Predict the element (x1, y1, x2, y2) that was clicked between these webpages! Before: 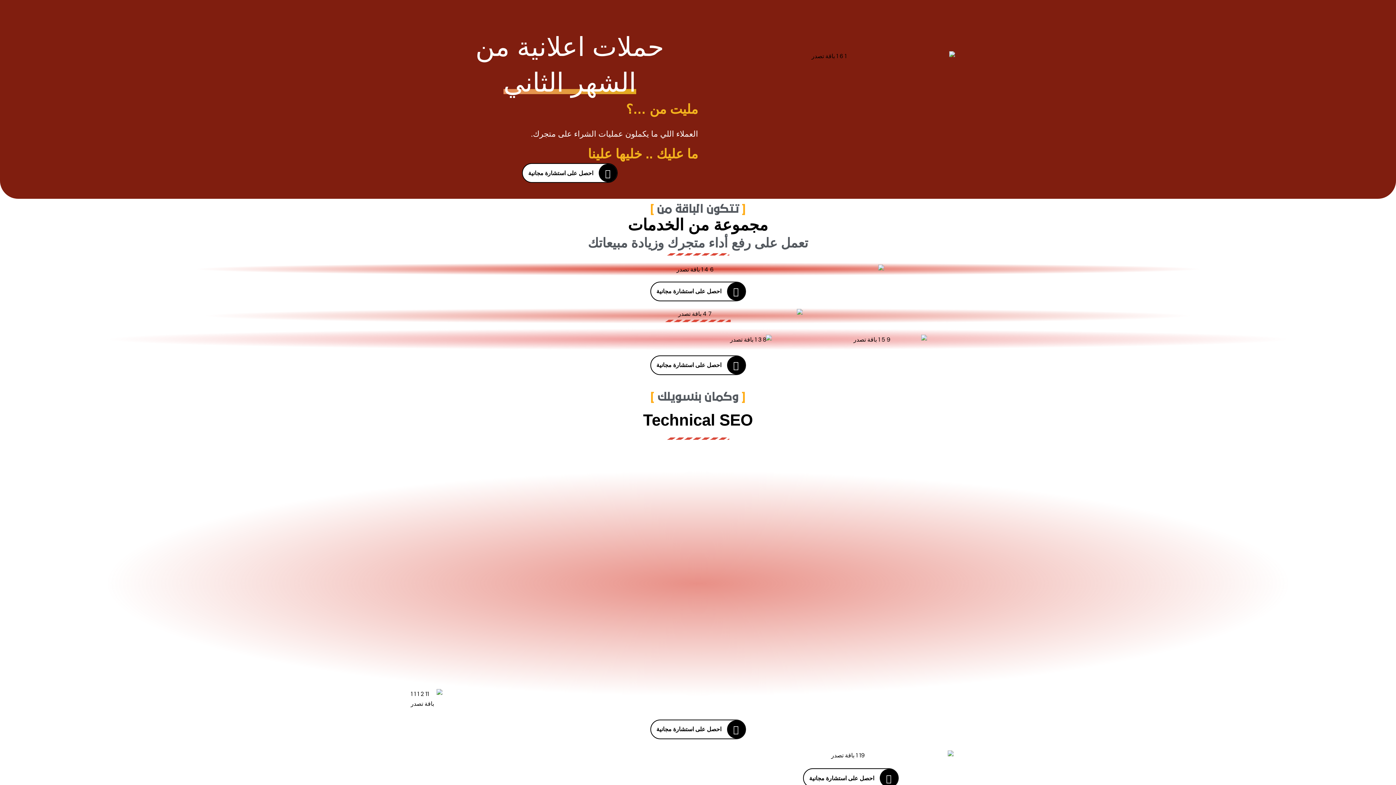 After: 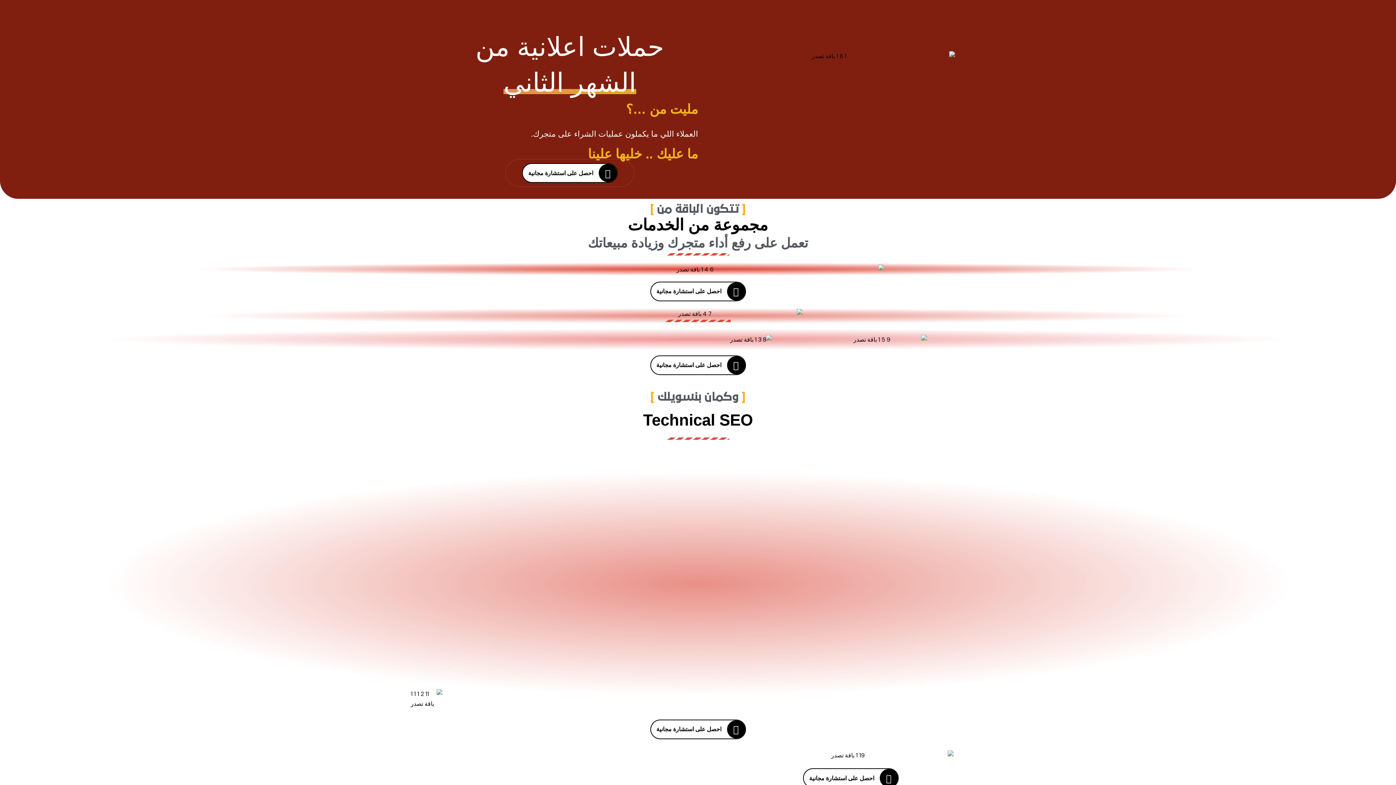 Action: bbox: (650, 355, 746, 375) label: احصل على استشارة مجانية